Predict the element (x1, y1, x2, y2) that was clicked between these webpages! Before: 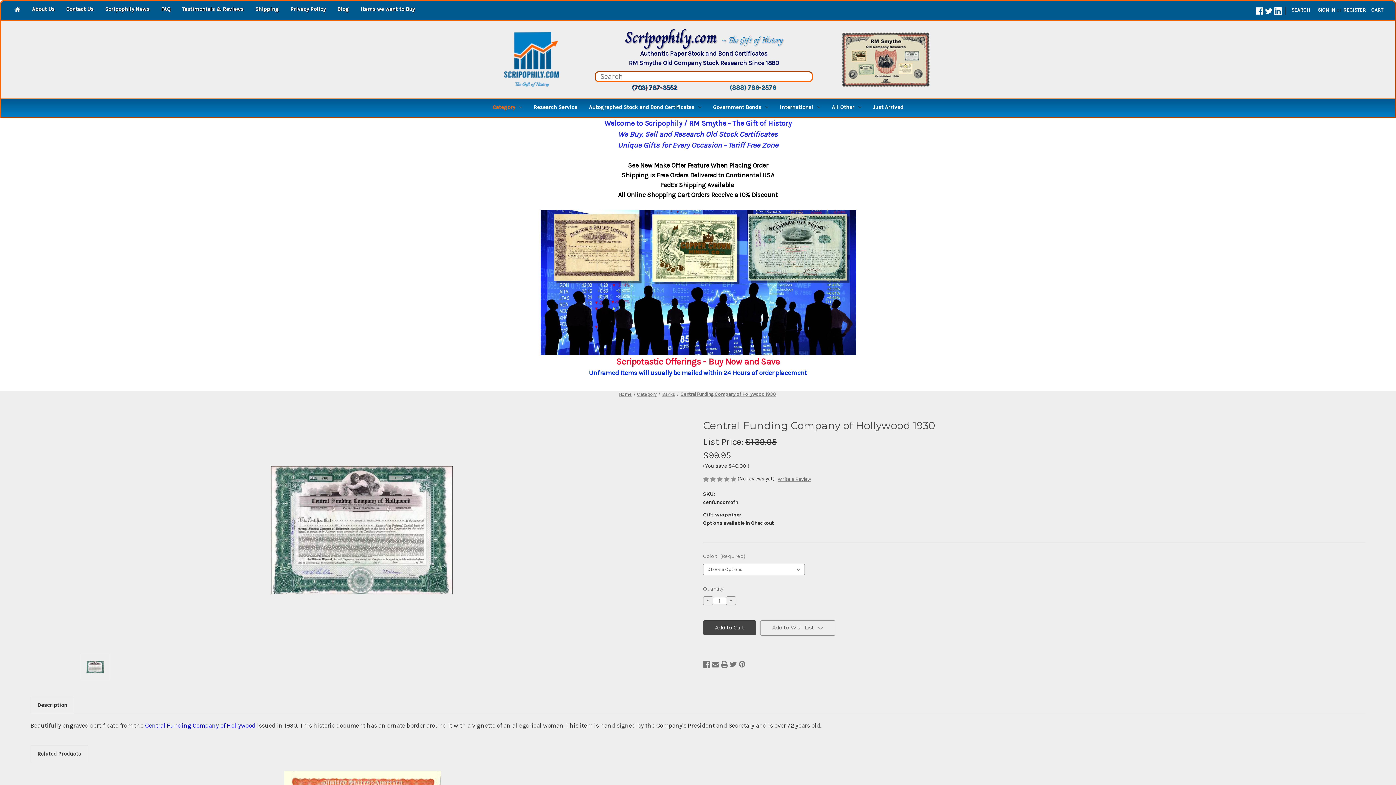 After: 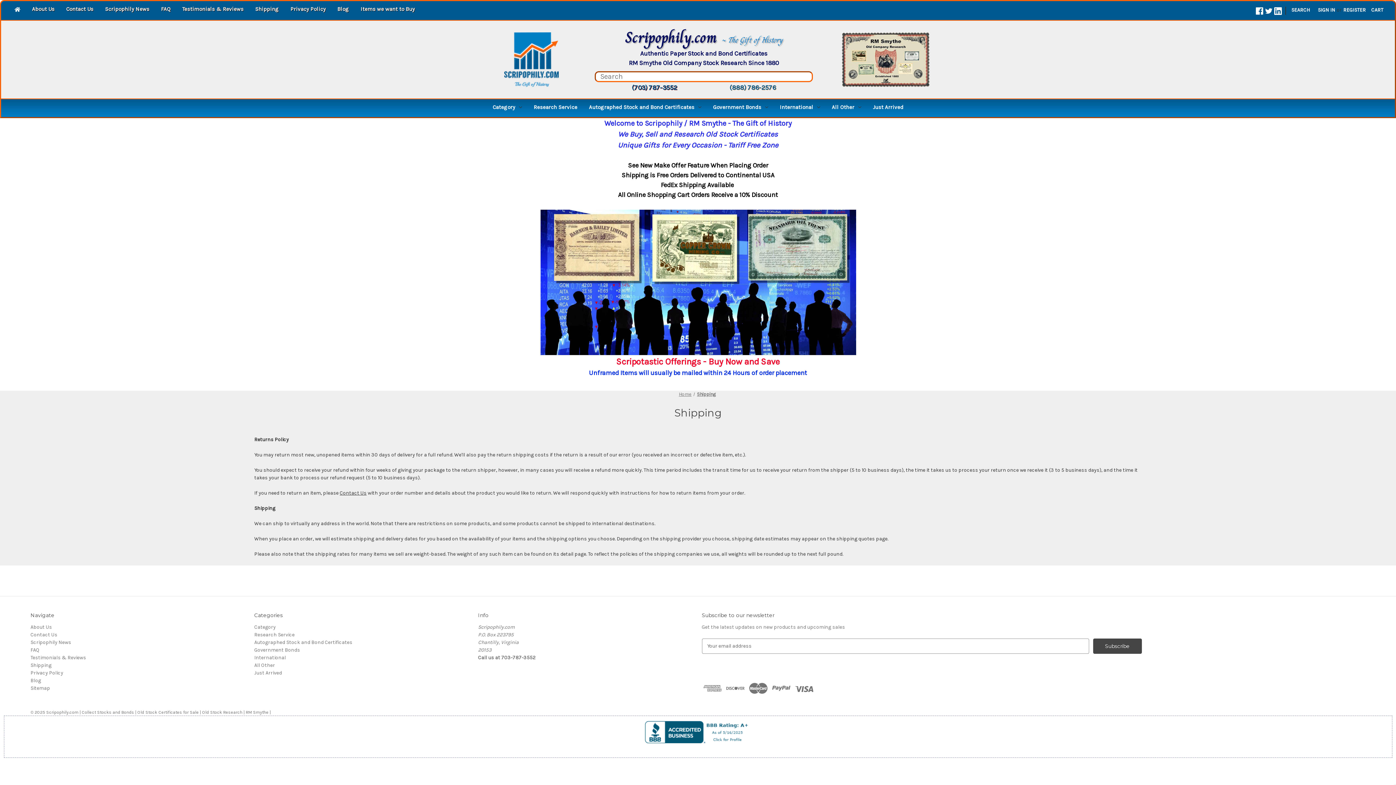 Action: label: Shipping bbox: (249, 1, 284, 18)